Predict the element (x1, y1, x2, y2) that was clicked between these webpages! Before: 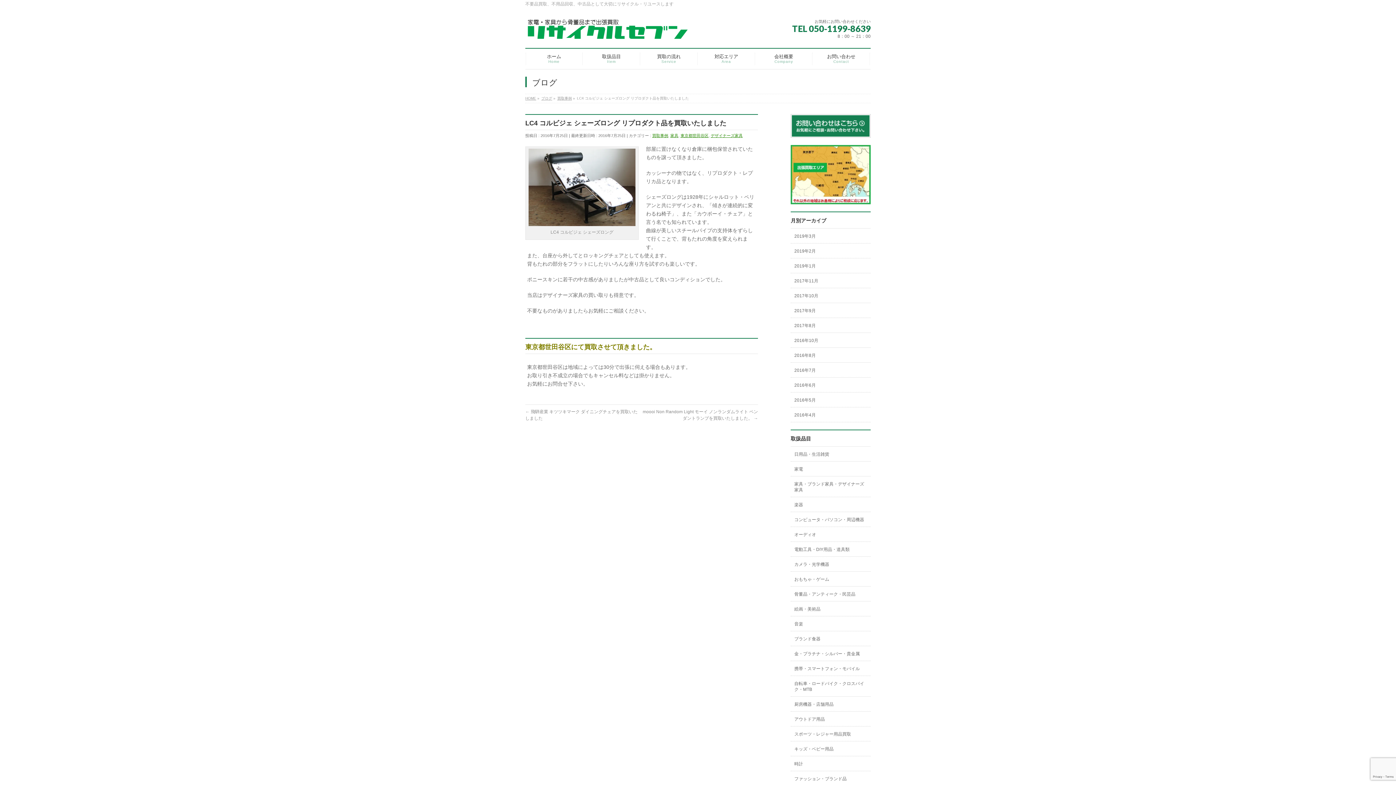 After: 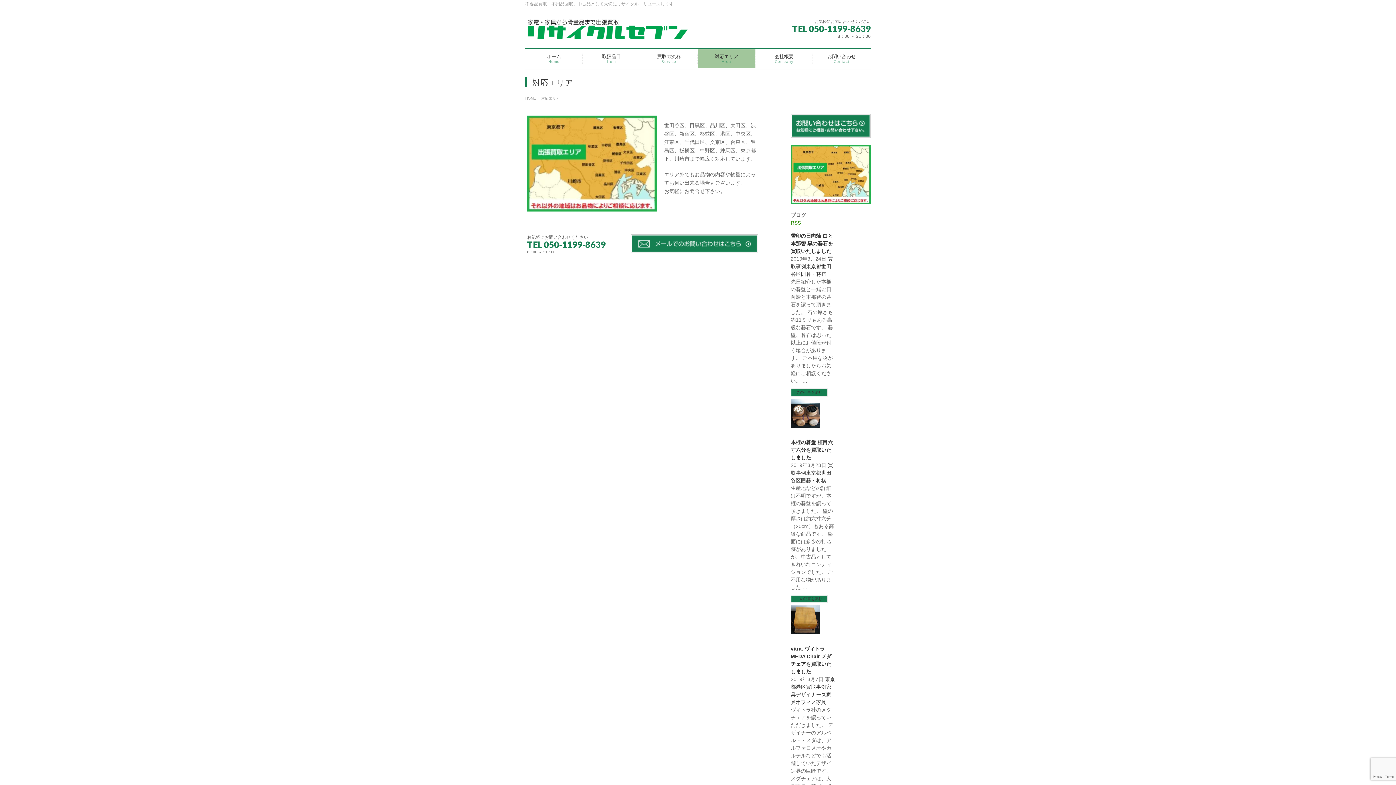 Action: label: 対応エリア
Area bbox: (697, 49, 755, 68)